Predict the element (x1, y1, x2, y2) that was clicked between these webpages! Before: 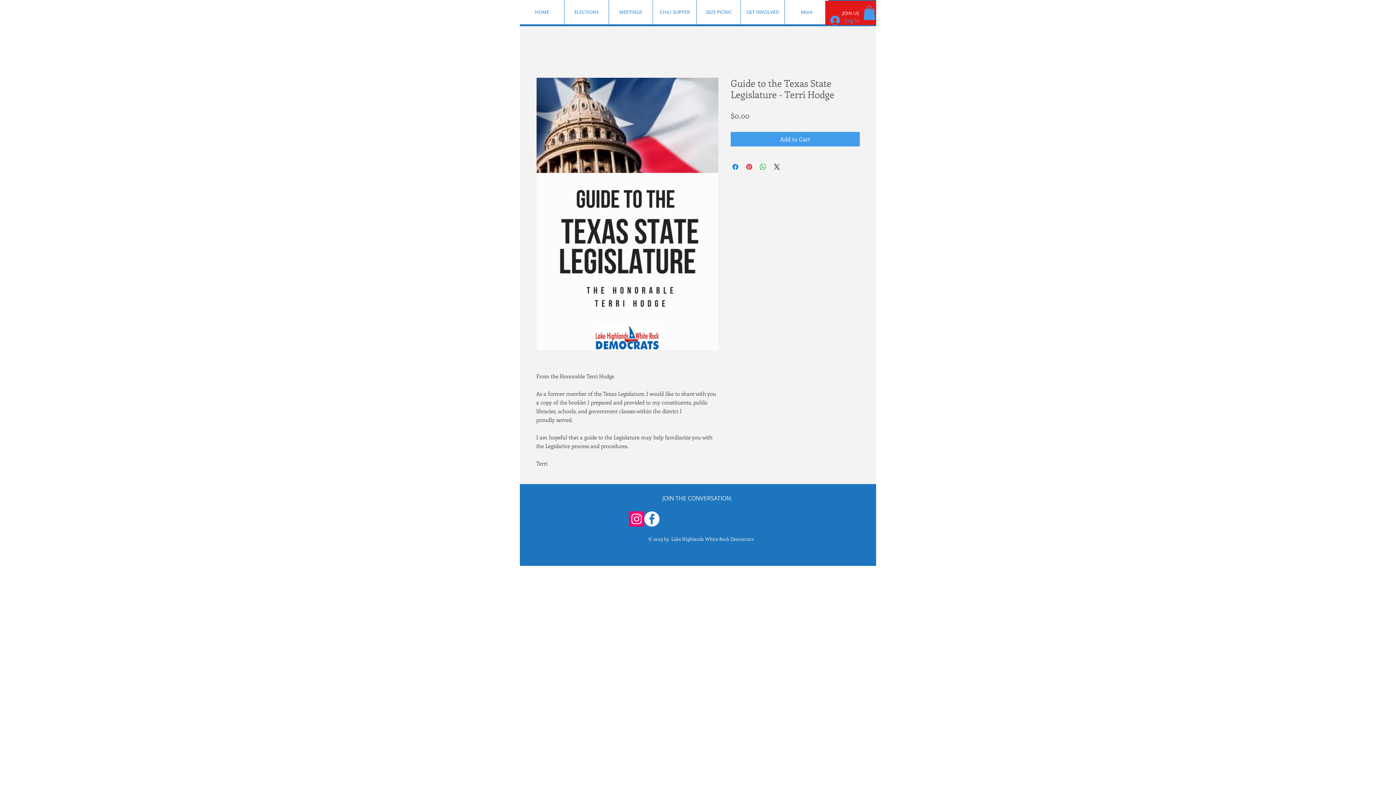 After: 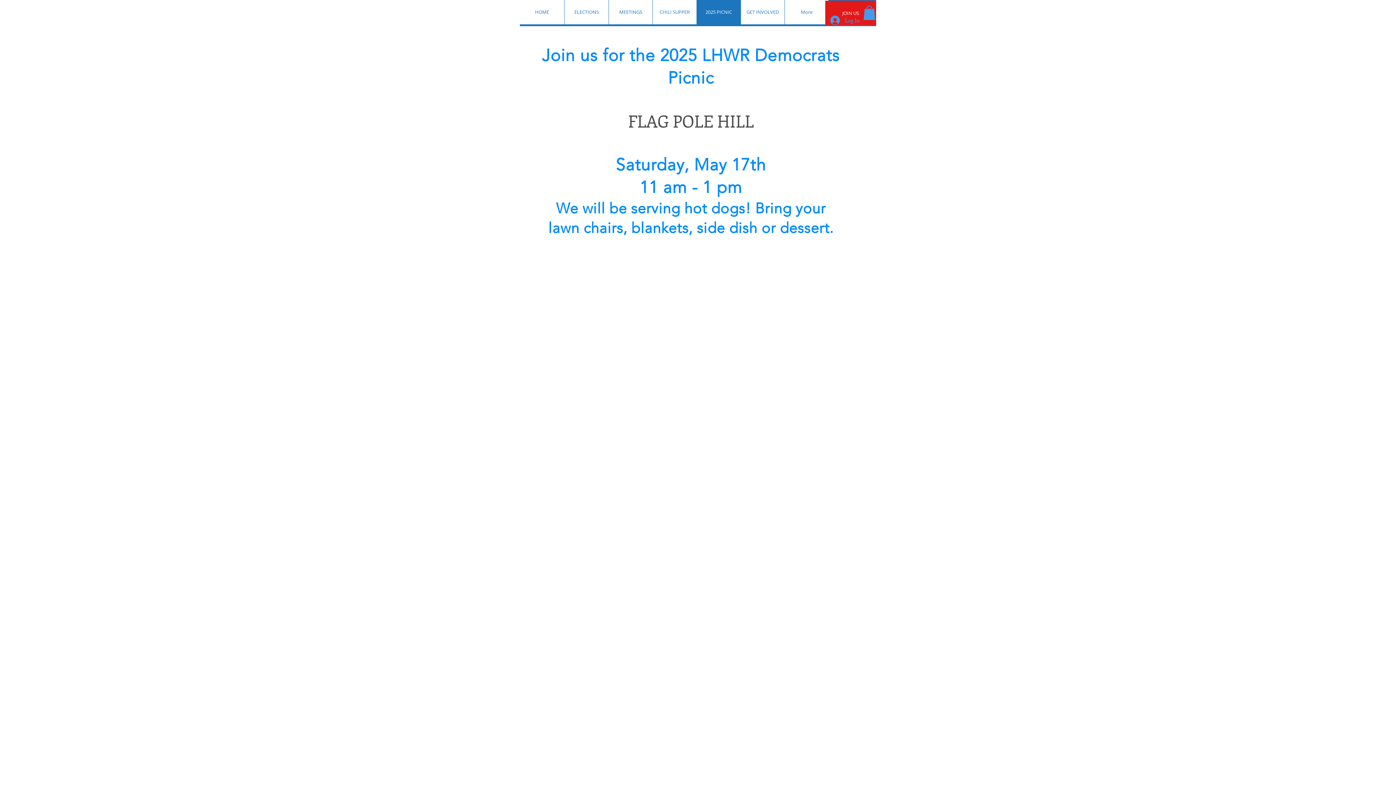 Action: label: 2025 PICNIC bbox: (696, 0, 740, 24)